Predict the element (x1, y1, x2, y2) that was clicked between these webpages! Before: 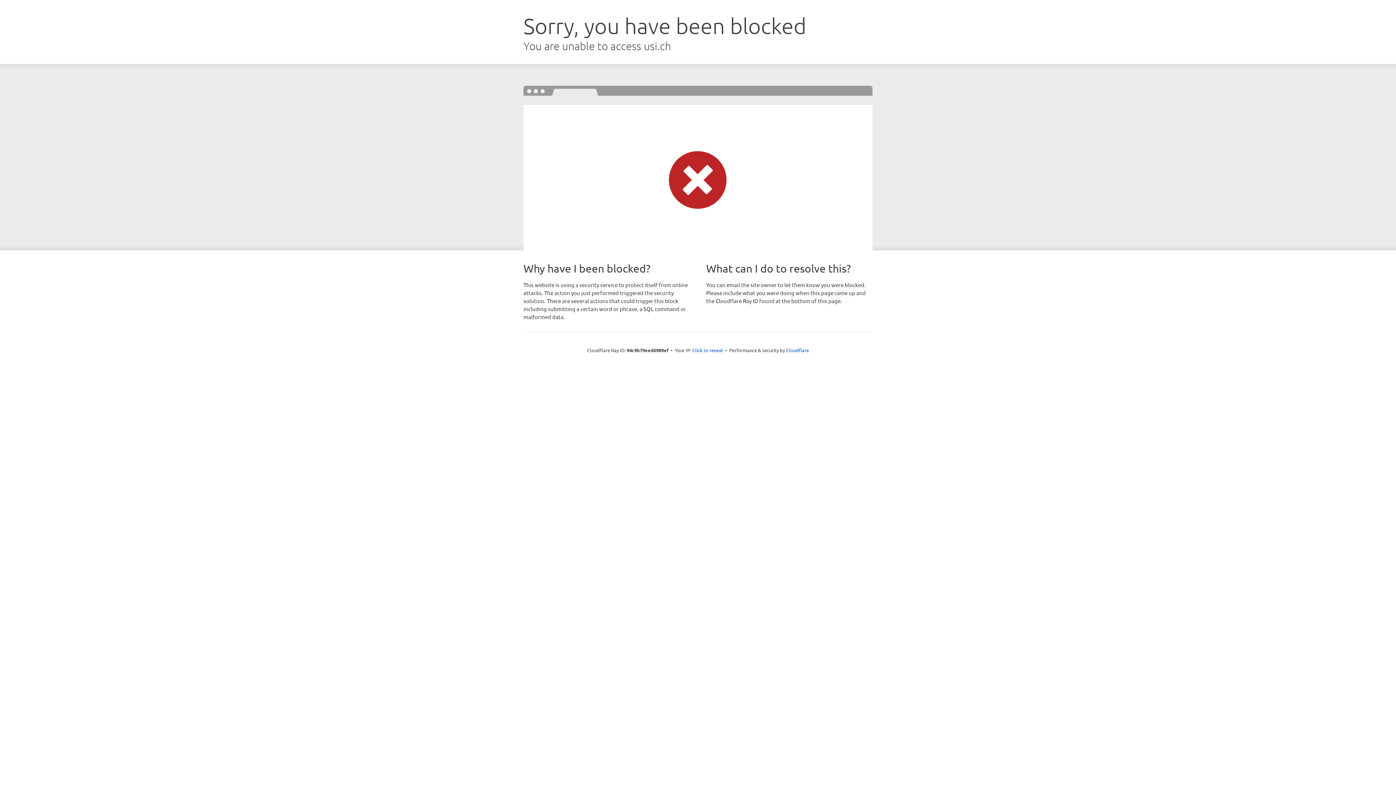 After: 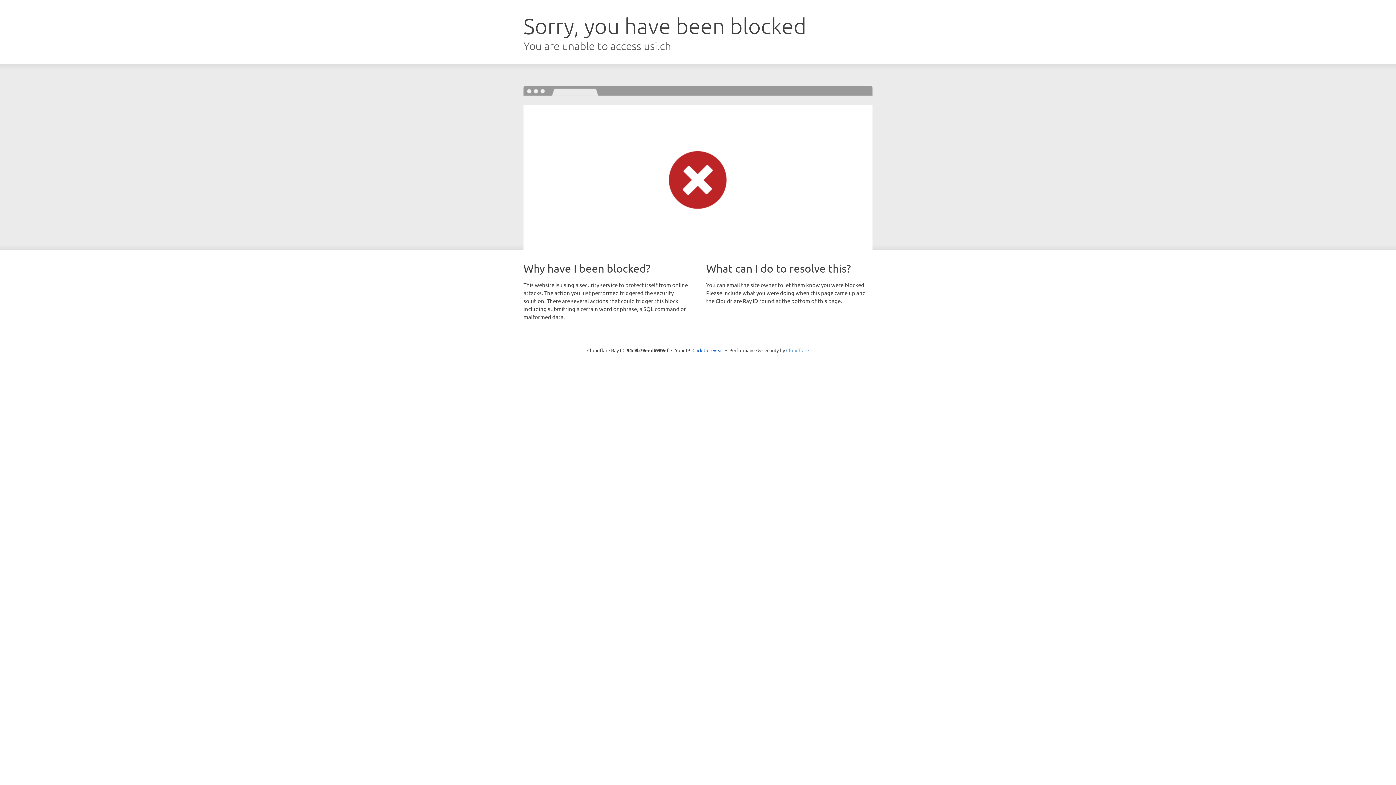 Action: bbox: (786, 347, 809, 353) label: Cloudflare